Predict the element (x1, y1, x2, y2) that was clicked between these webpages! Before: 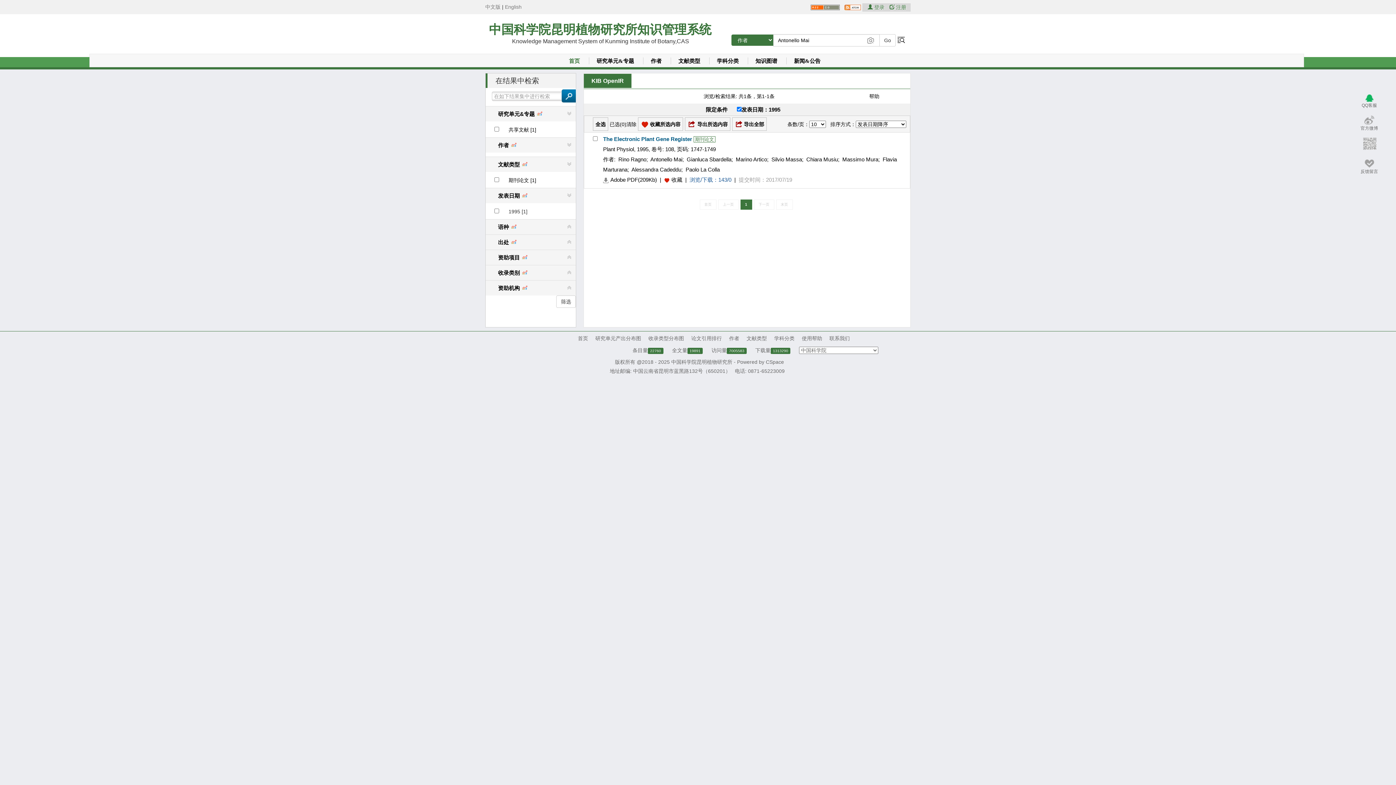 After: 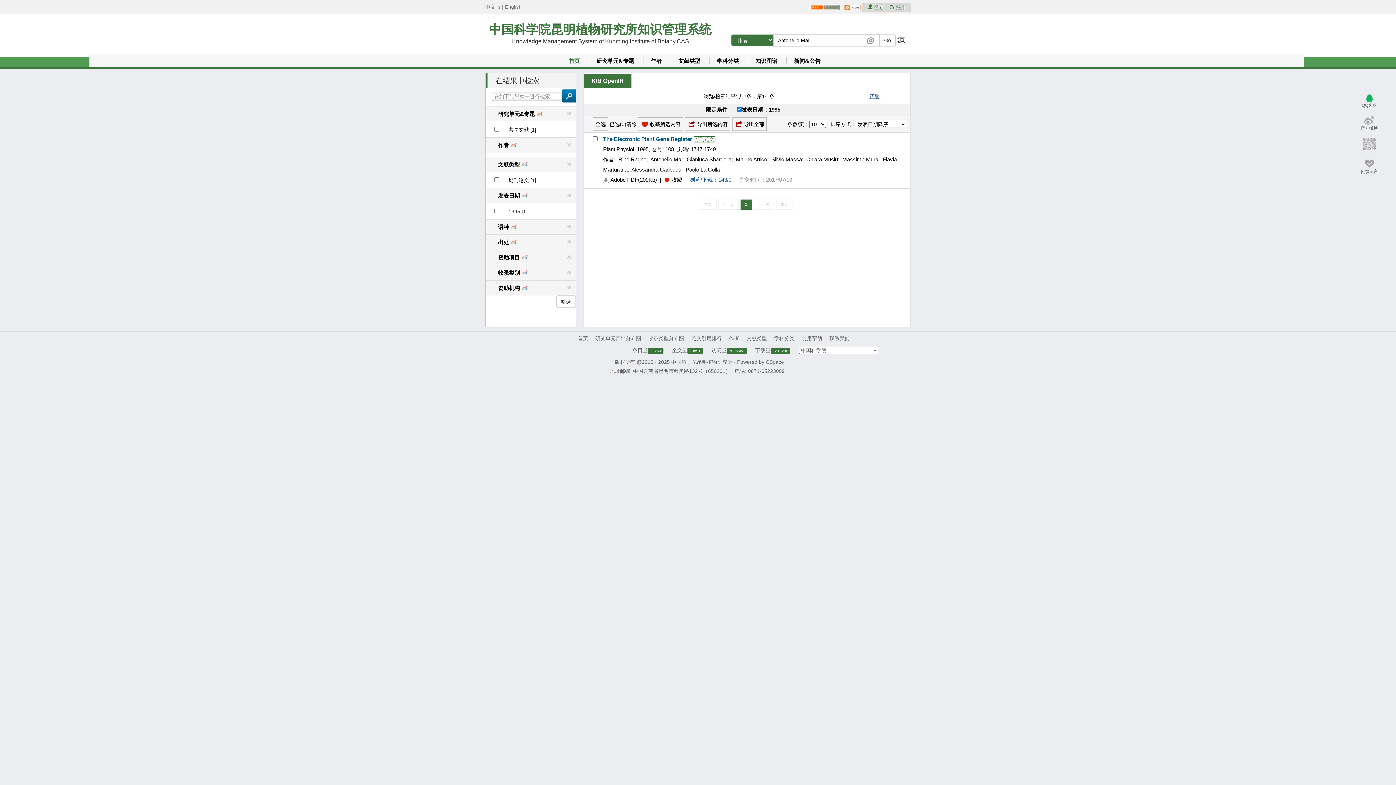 Action: bbox: (869, 93, 879, 99) label: 帮助